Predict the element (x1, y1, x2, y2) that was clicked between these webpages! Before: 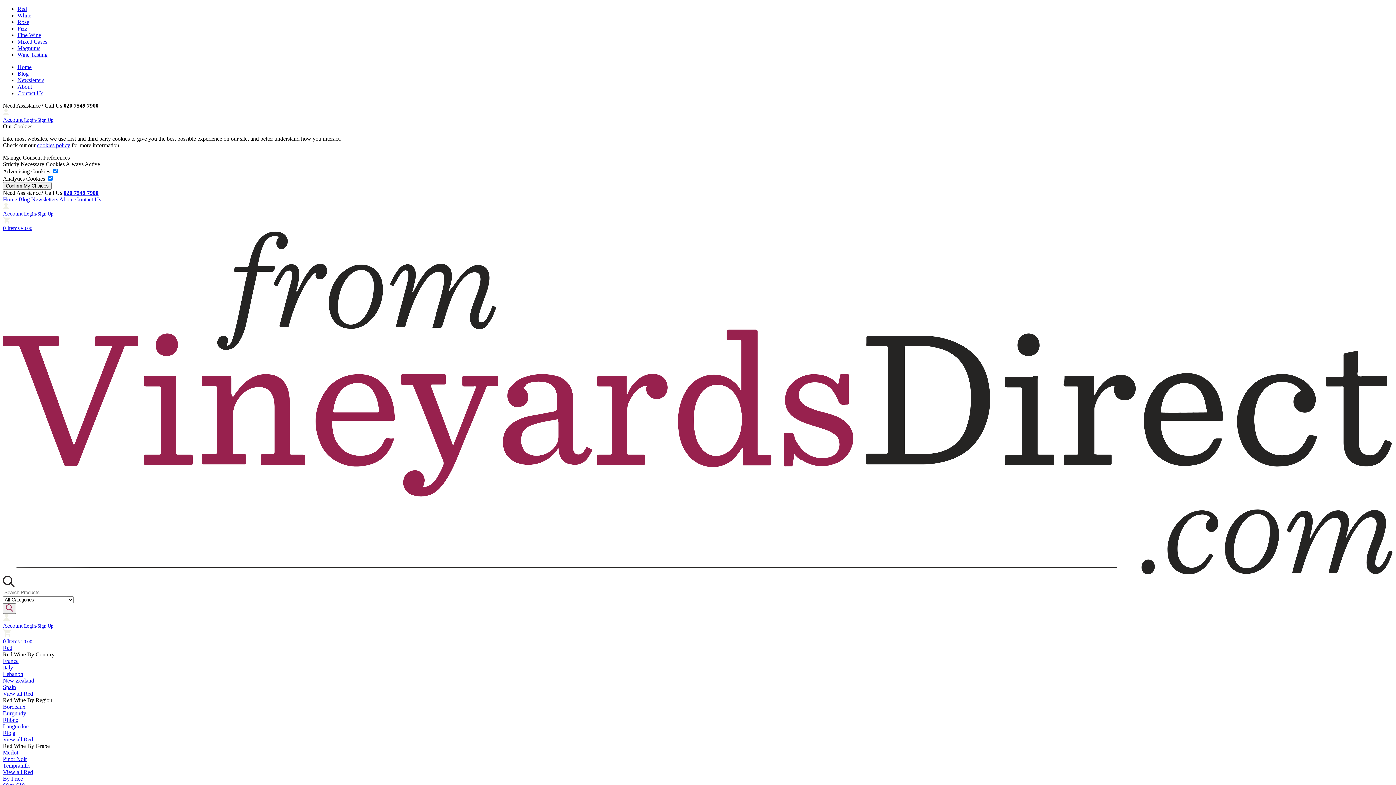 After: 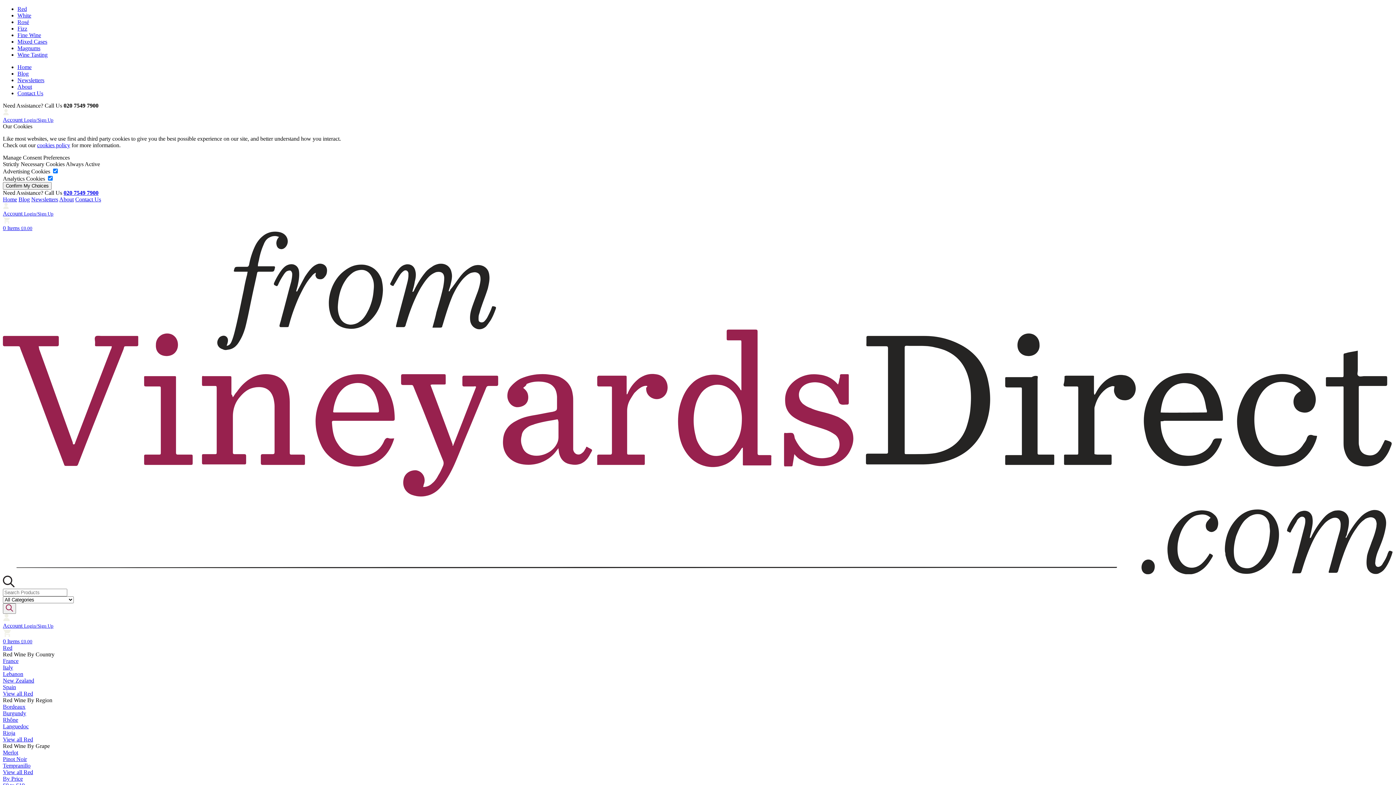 Action: label: Account Login/Sign Up bbox: (2, 616, 1393, 629)